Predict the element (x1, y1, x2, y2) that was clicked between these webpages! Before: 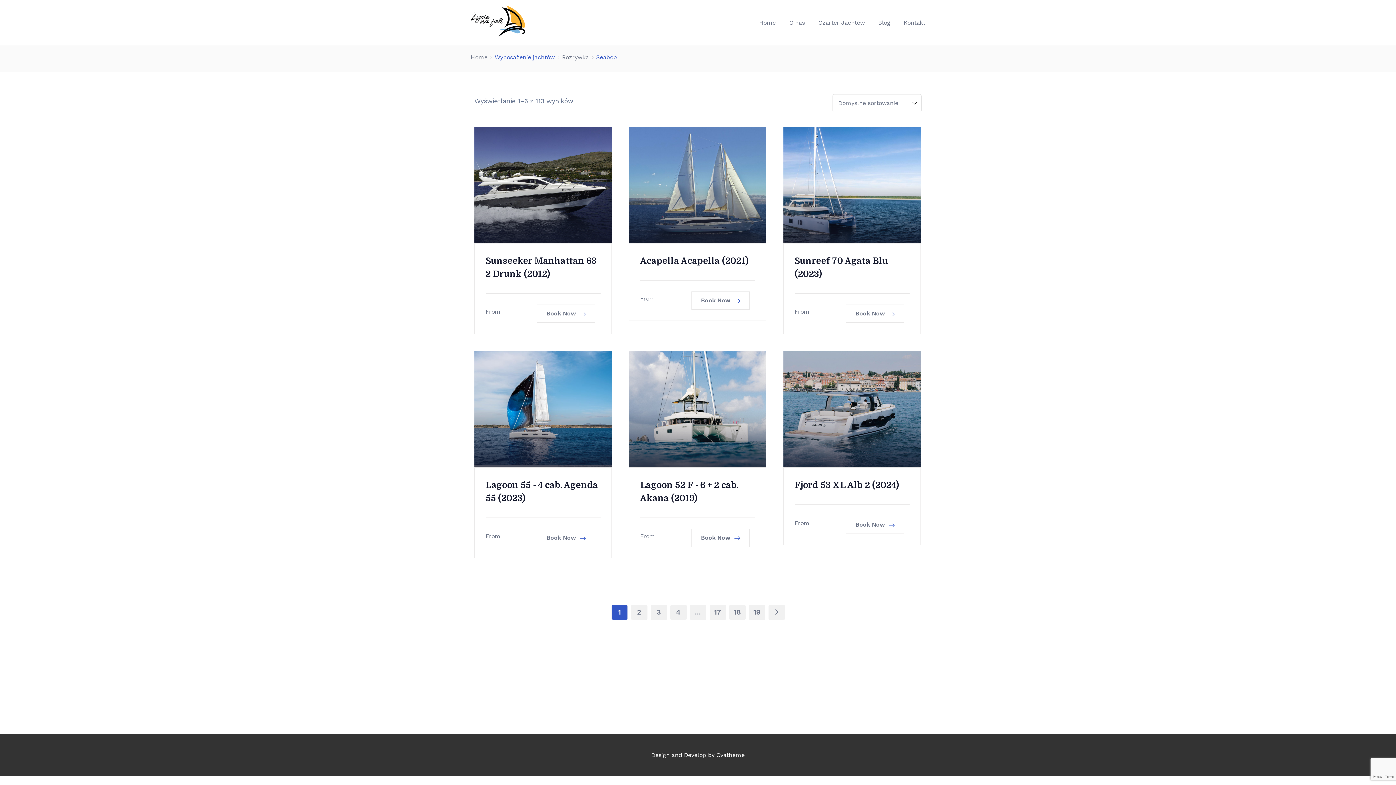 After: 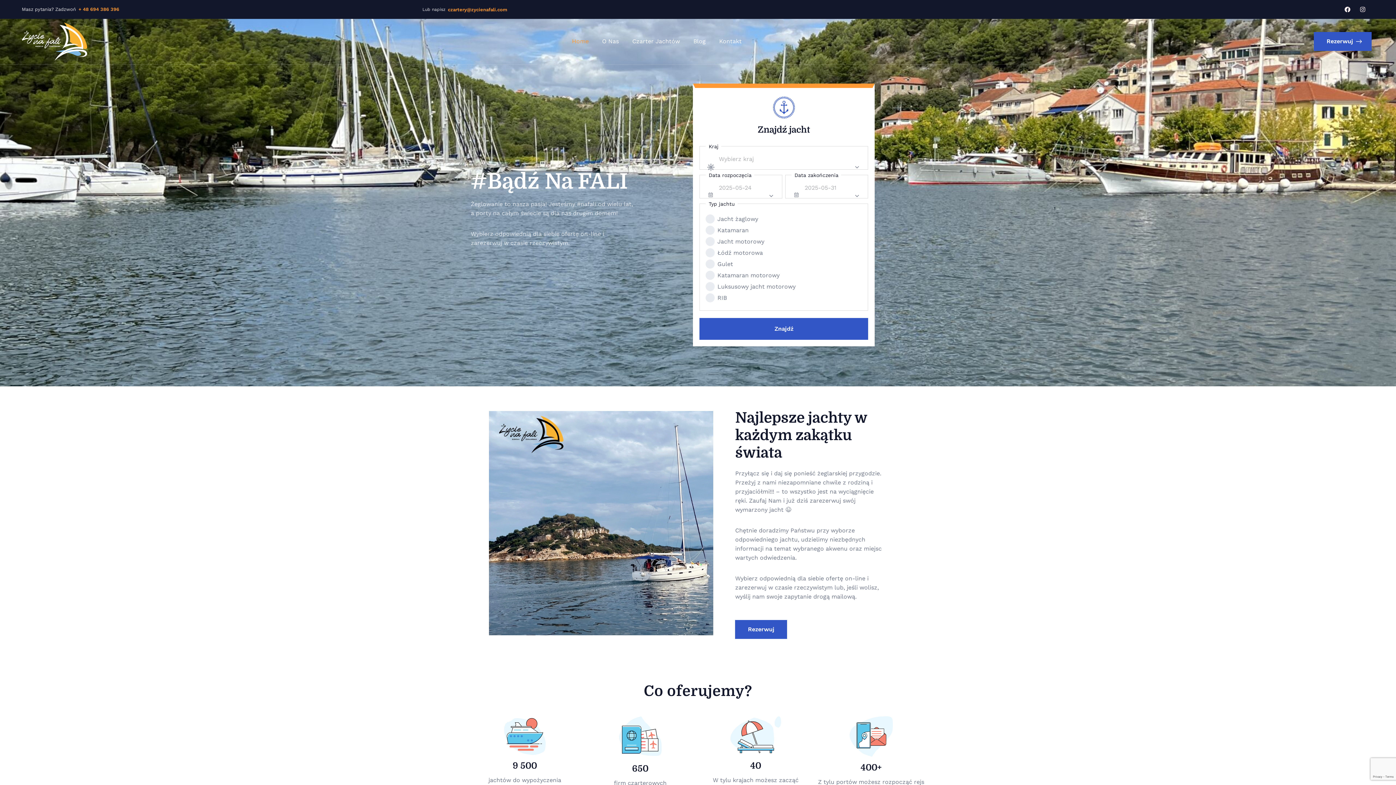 Action: bbox: (470, 31, 525, 38)